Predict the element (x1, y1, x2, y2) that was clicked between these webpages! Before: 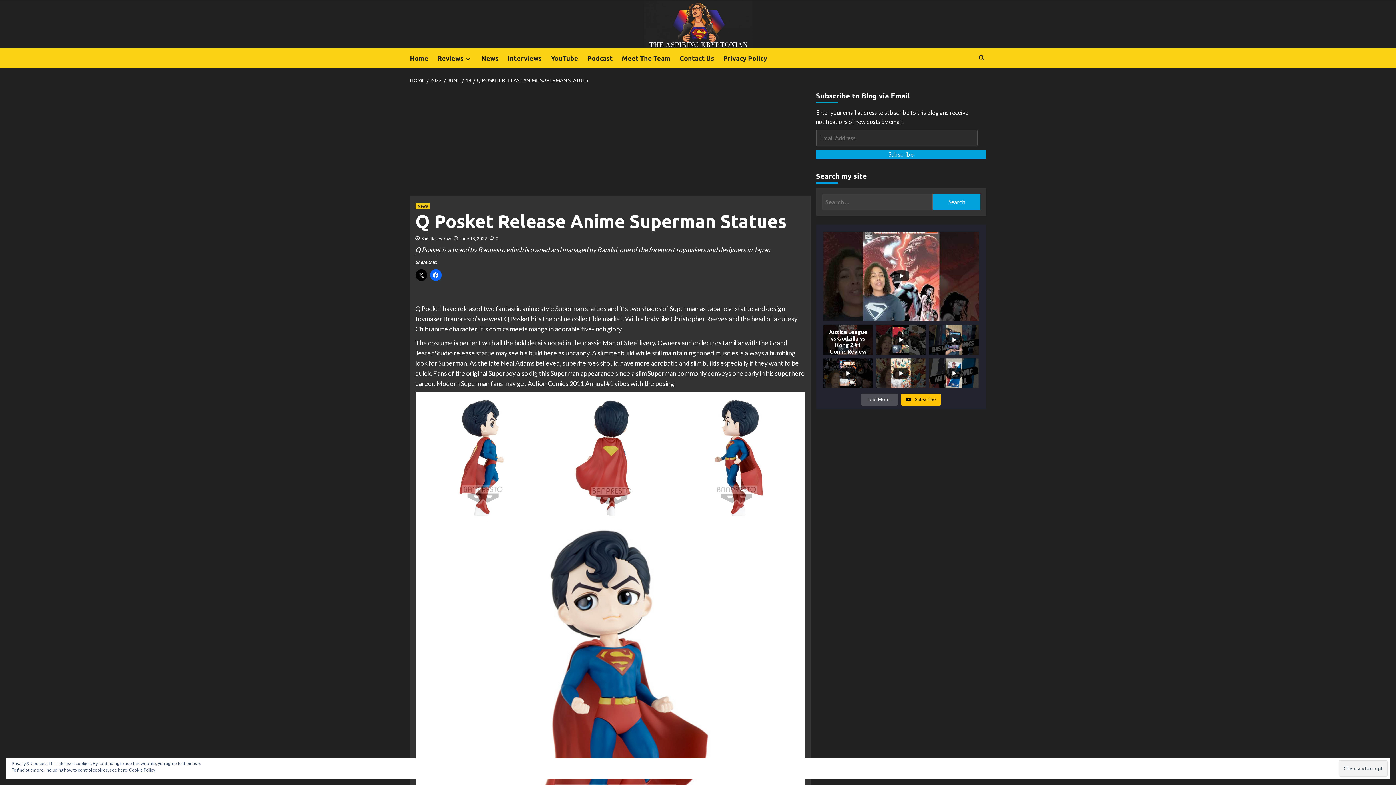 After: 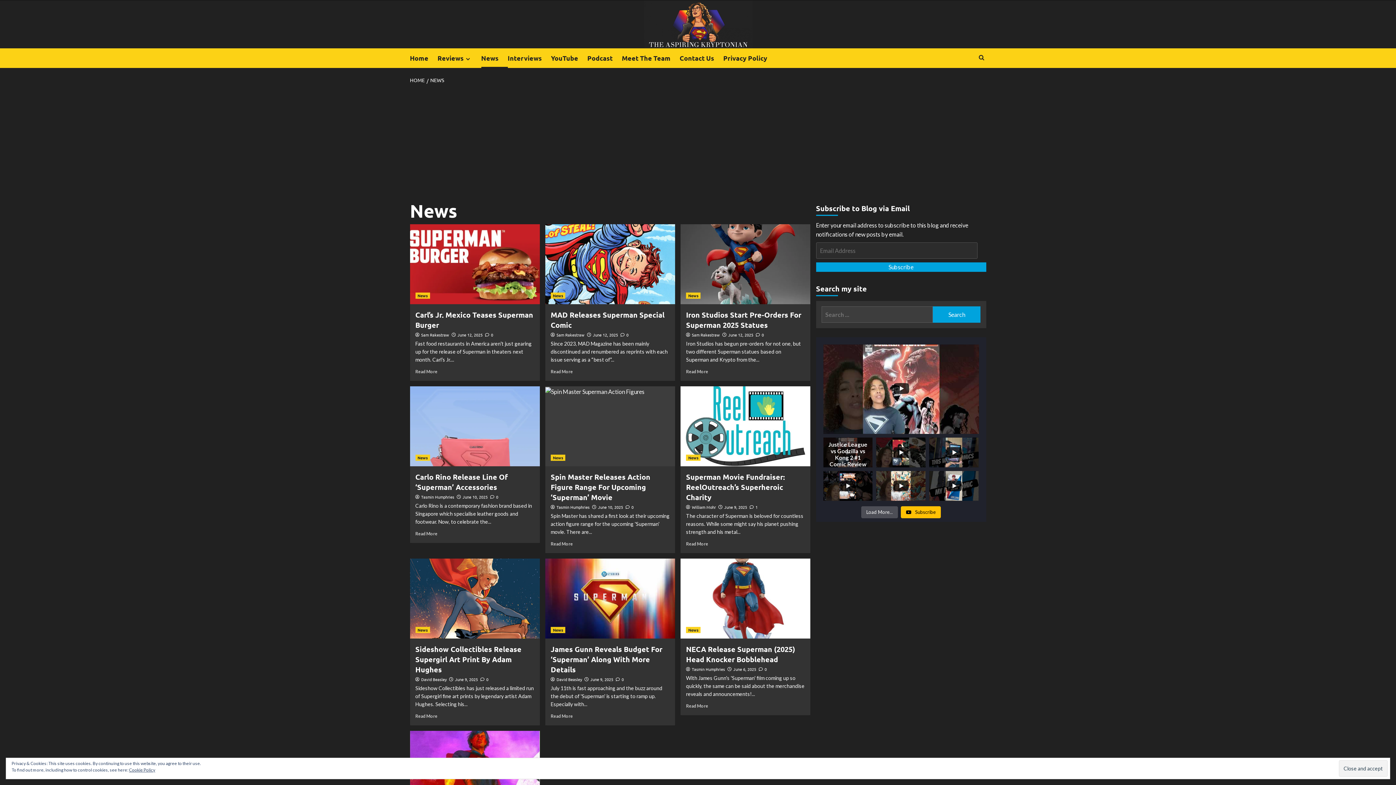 Action: label: View all posts in News bbox: (415, 202, 430, 209)